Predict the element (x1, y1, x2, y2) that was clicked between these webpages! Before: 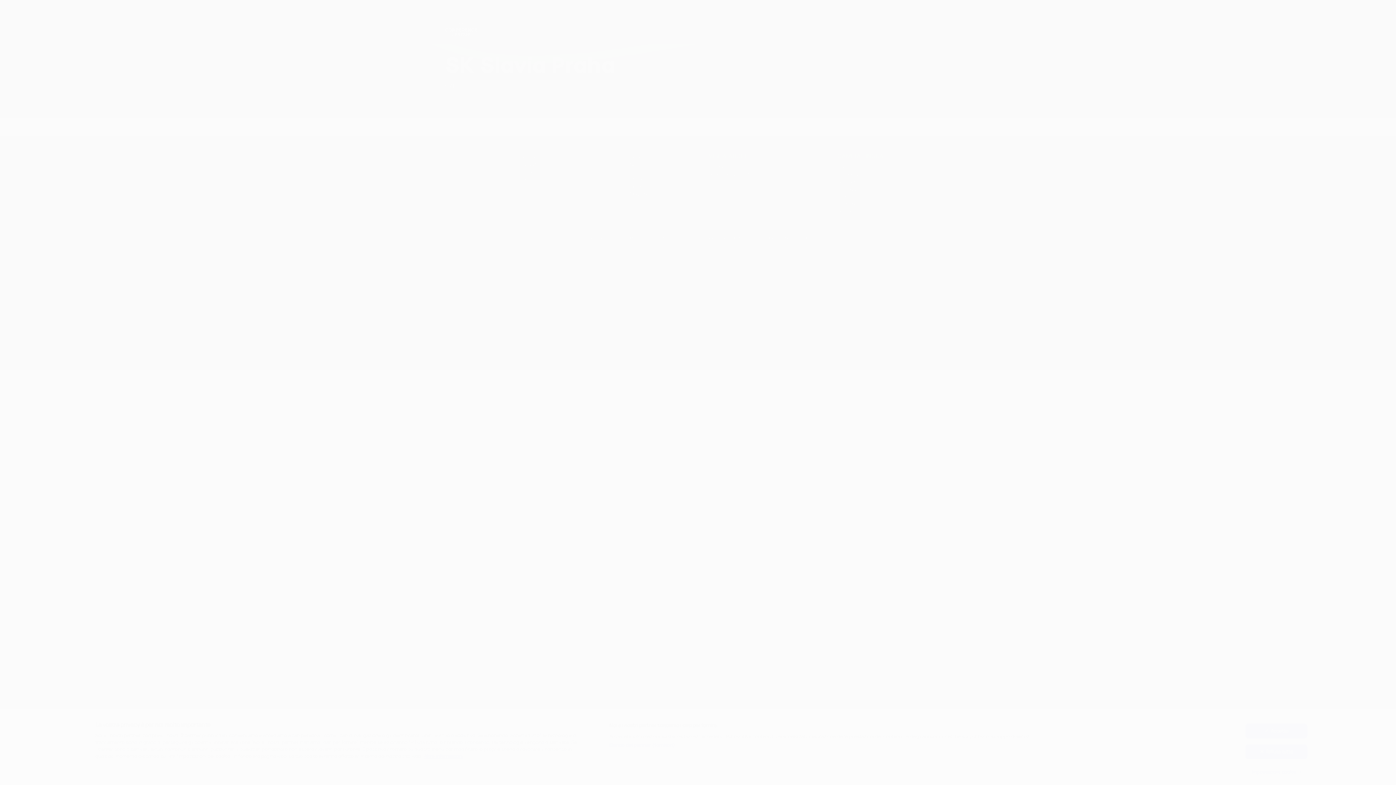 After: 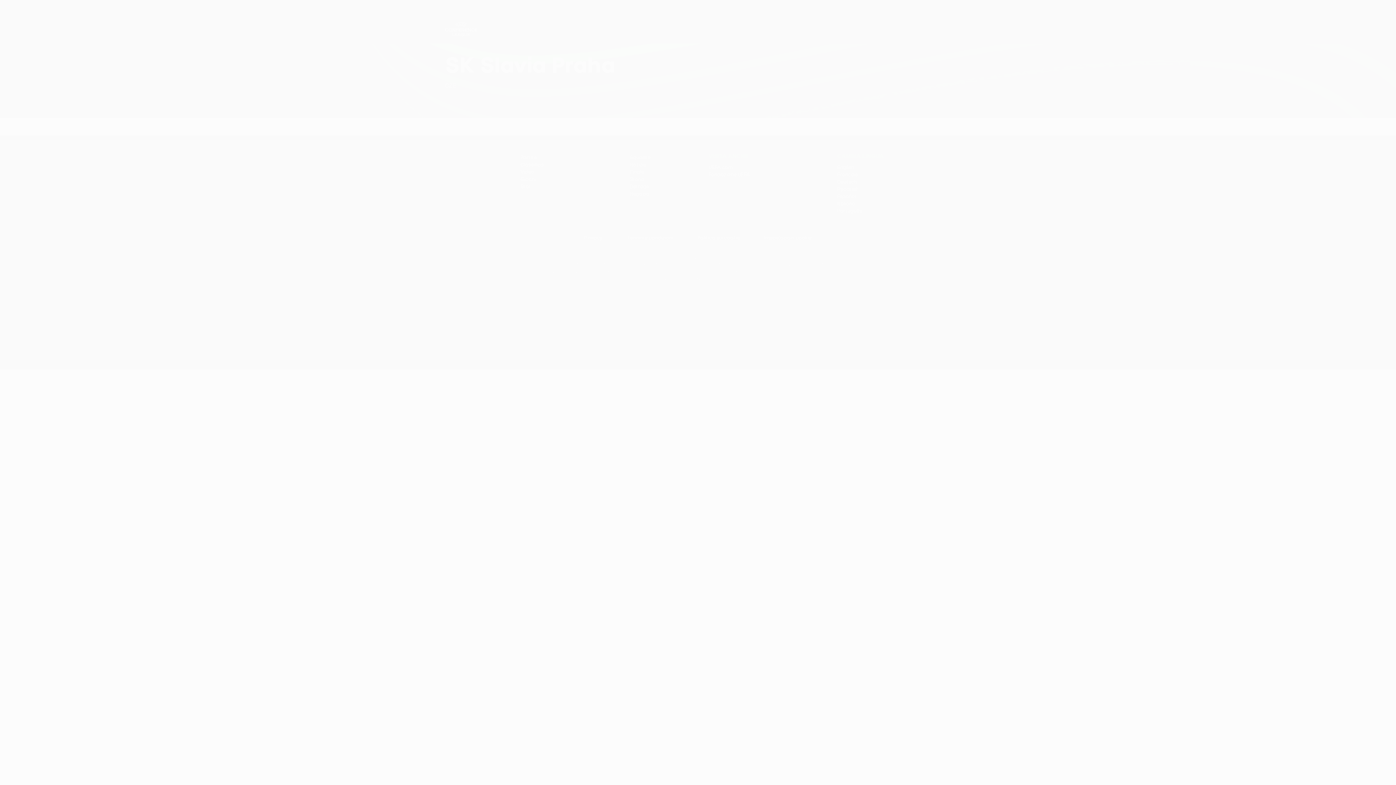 Action: label: Rifiuta tutto bbox: (1245, 744, 1307, 759)